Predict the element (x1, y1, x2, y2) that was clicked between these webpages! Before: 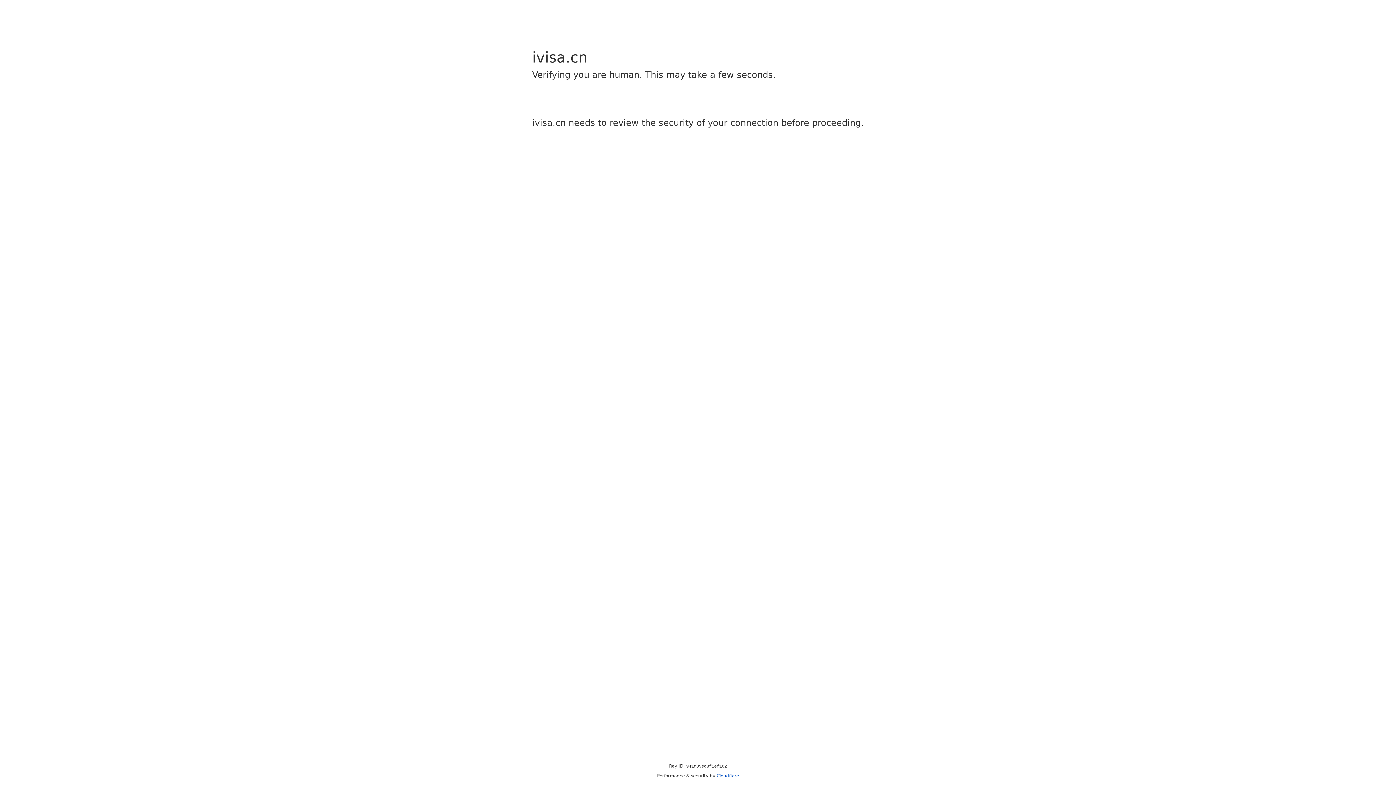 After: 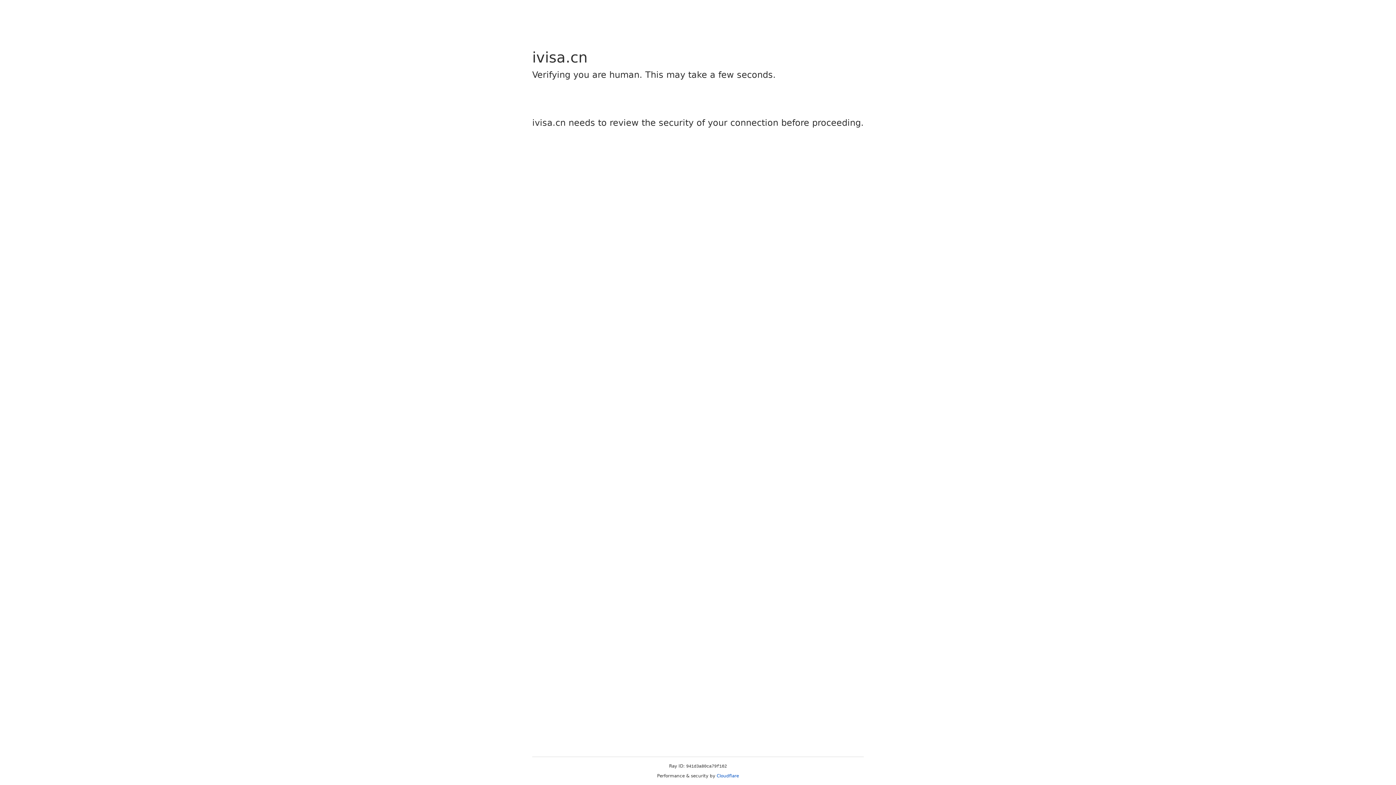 Action: bbox: (716, 773, 739, 778) label: Cloudflare